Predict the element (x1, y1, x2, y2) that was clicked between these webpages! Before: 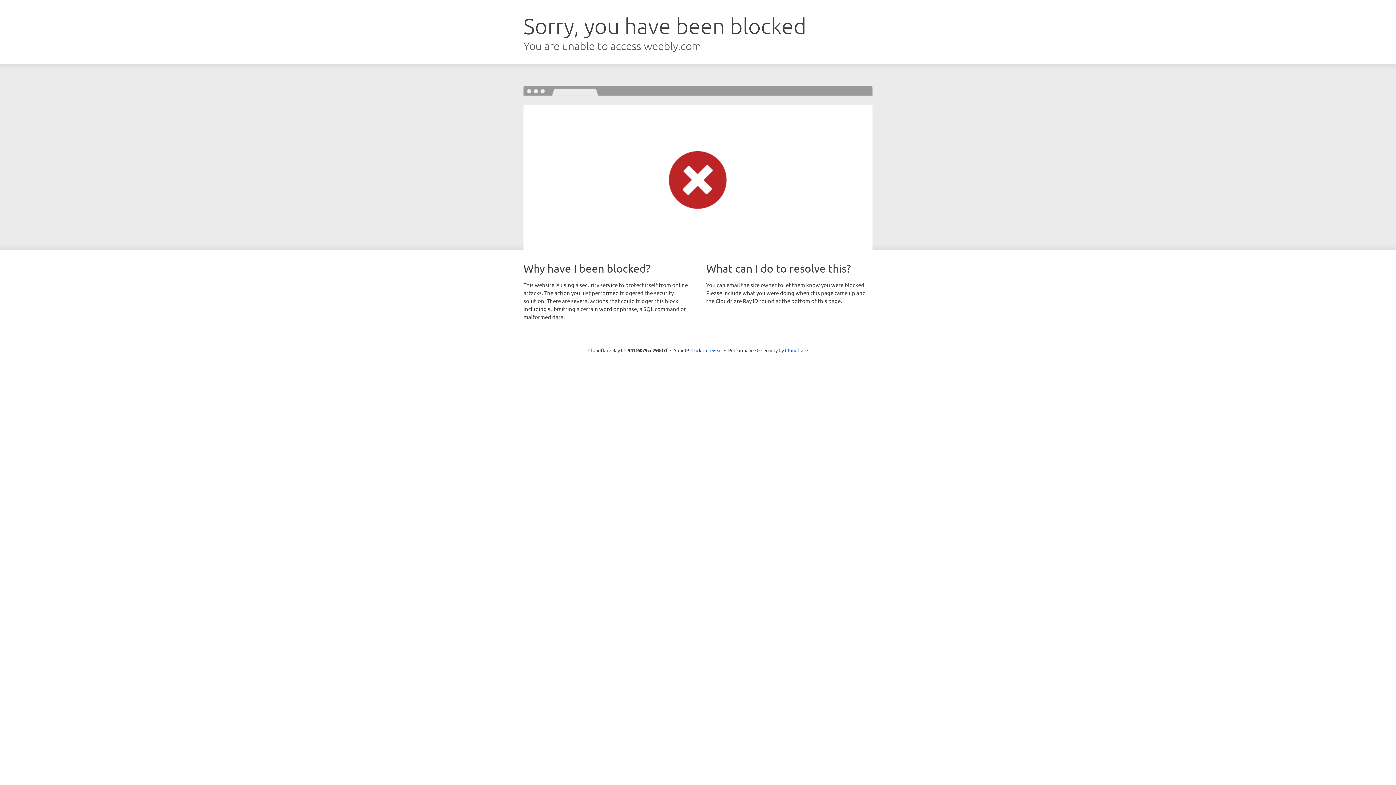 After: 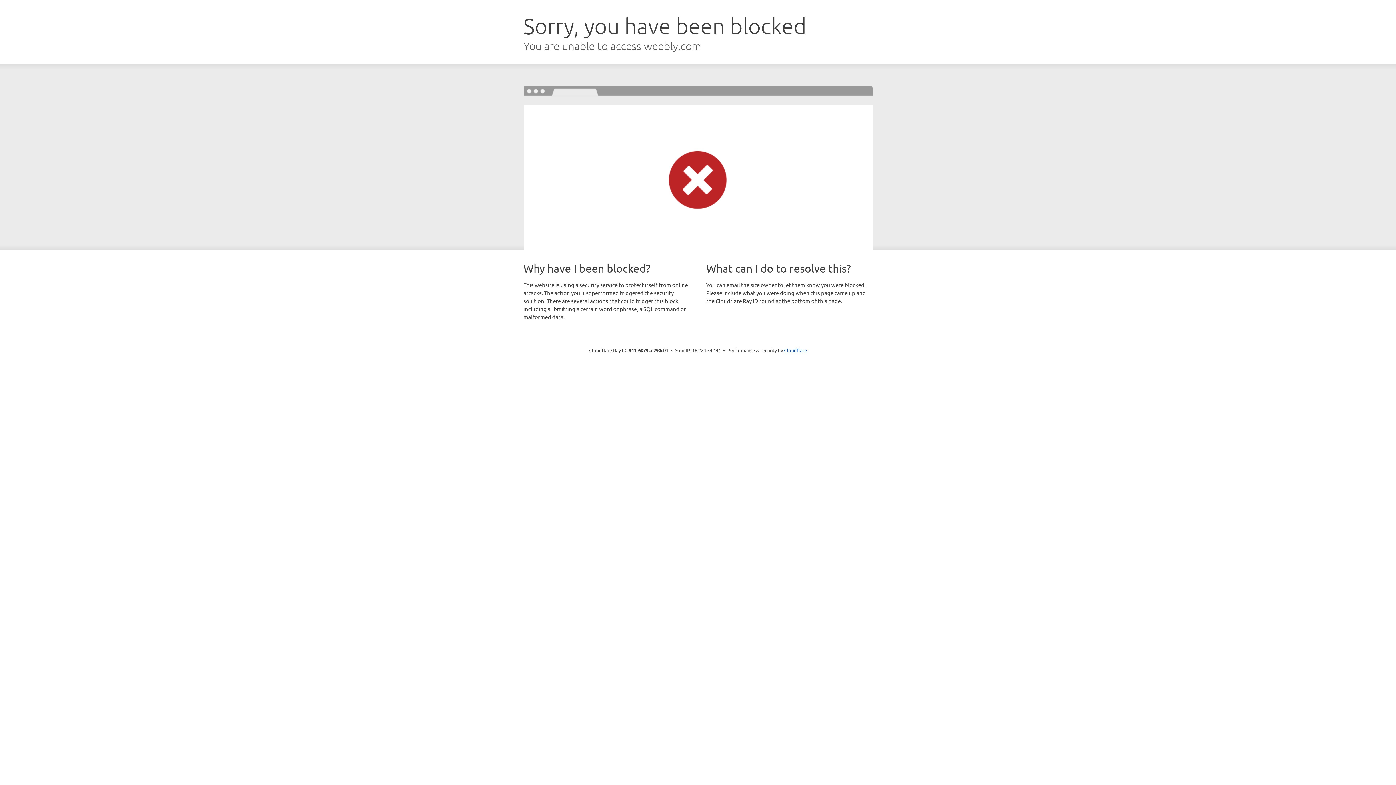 Action: bbox: (691, 346, 722, 353) label: Click to reveal